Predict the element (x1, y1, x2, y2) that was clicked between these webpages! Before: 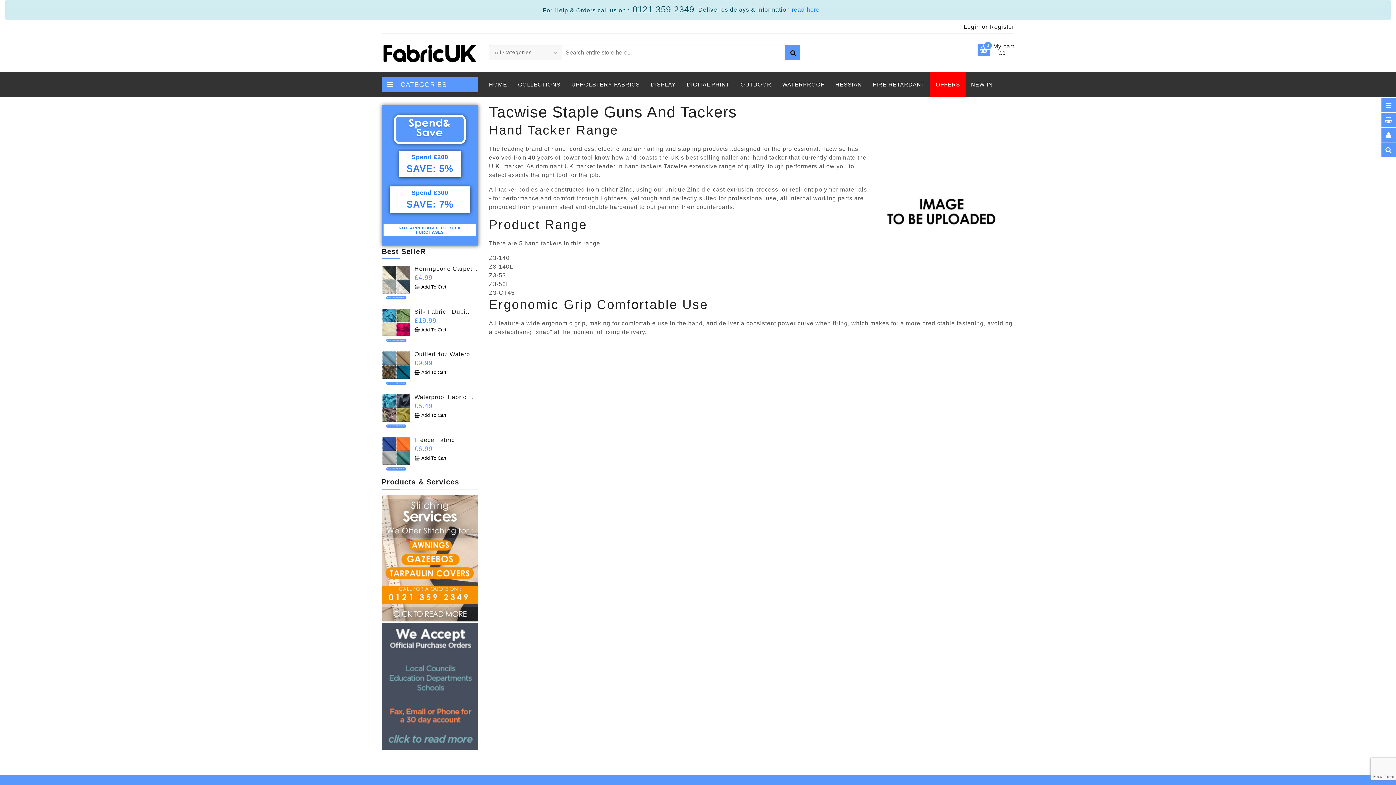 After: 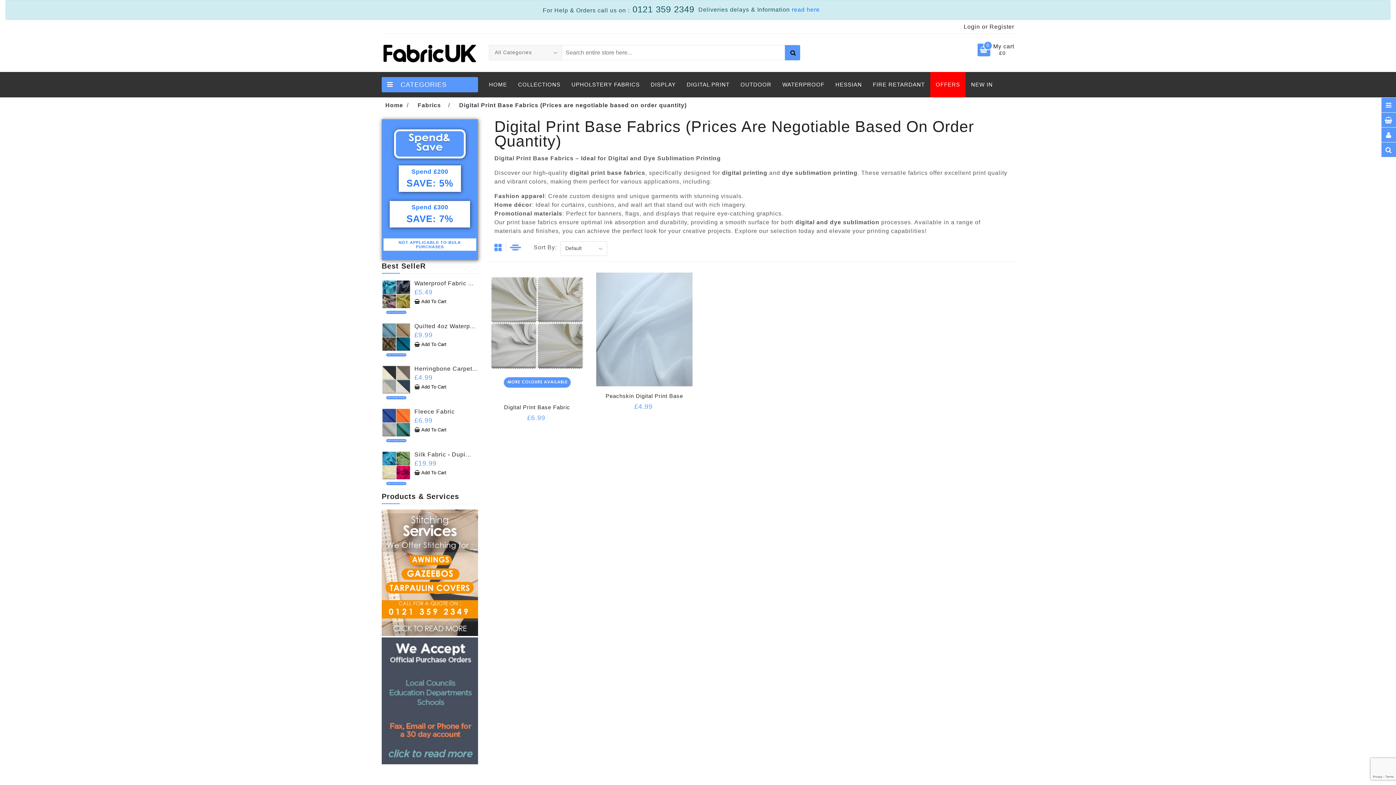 Action: label: DIGITAL PRINT bbox: (681, 71, 735, 97)